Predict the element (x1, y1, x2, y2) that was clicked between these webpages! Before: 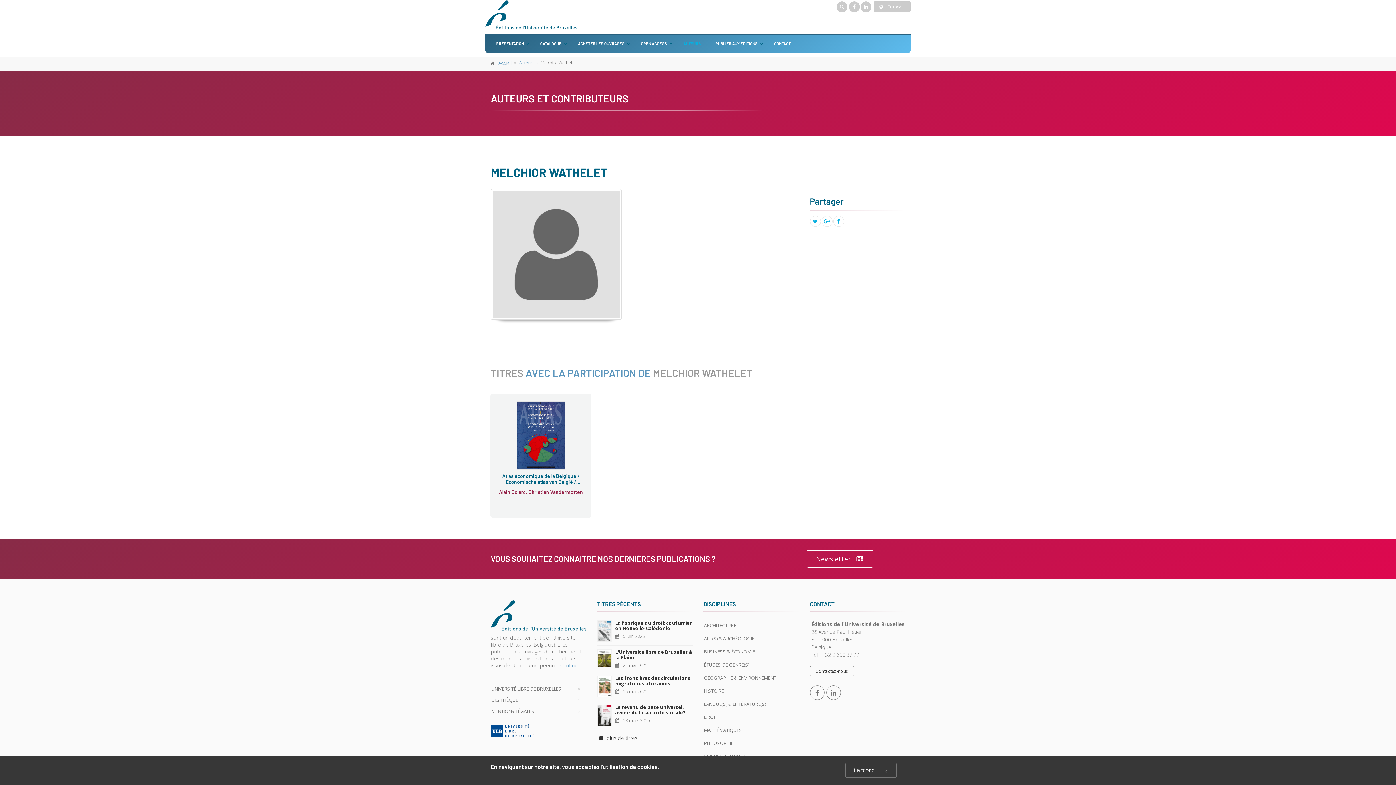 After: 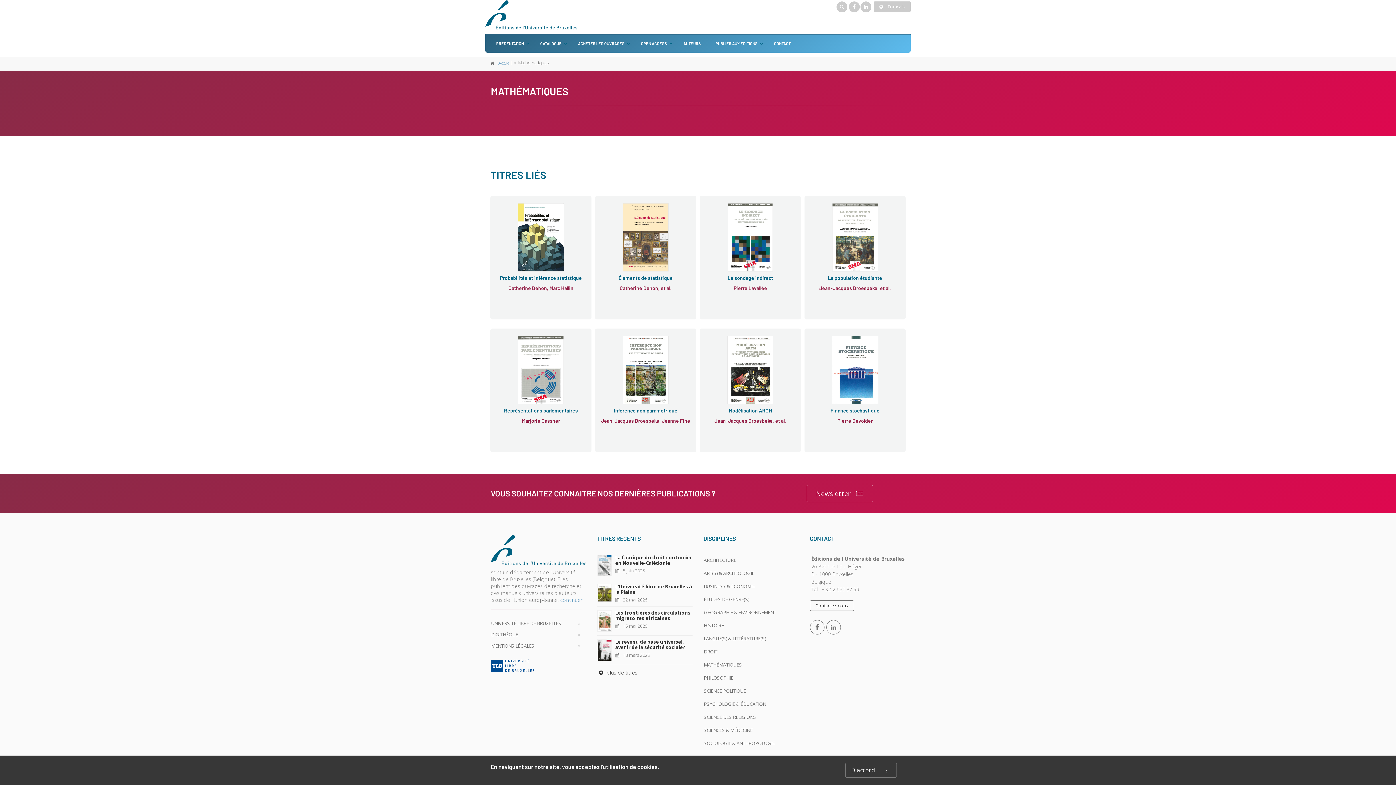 Action: bbox: (703, 725, 799, 736) label: MATHÉMATIQUES